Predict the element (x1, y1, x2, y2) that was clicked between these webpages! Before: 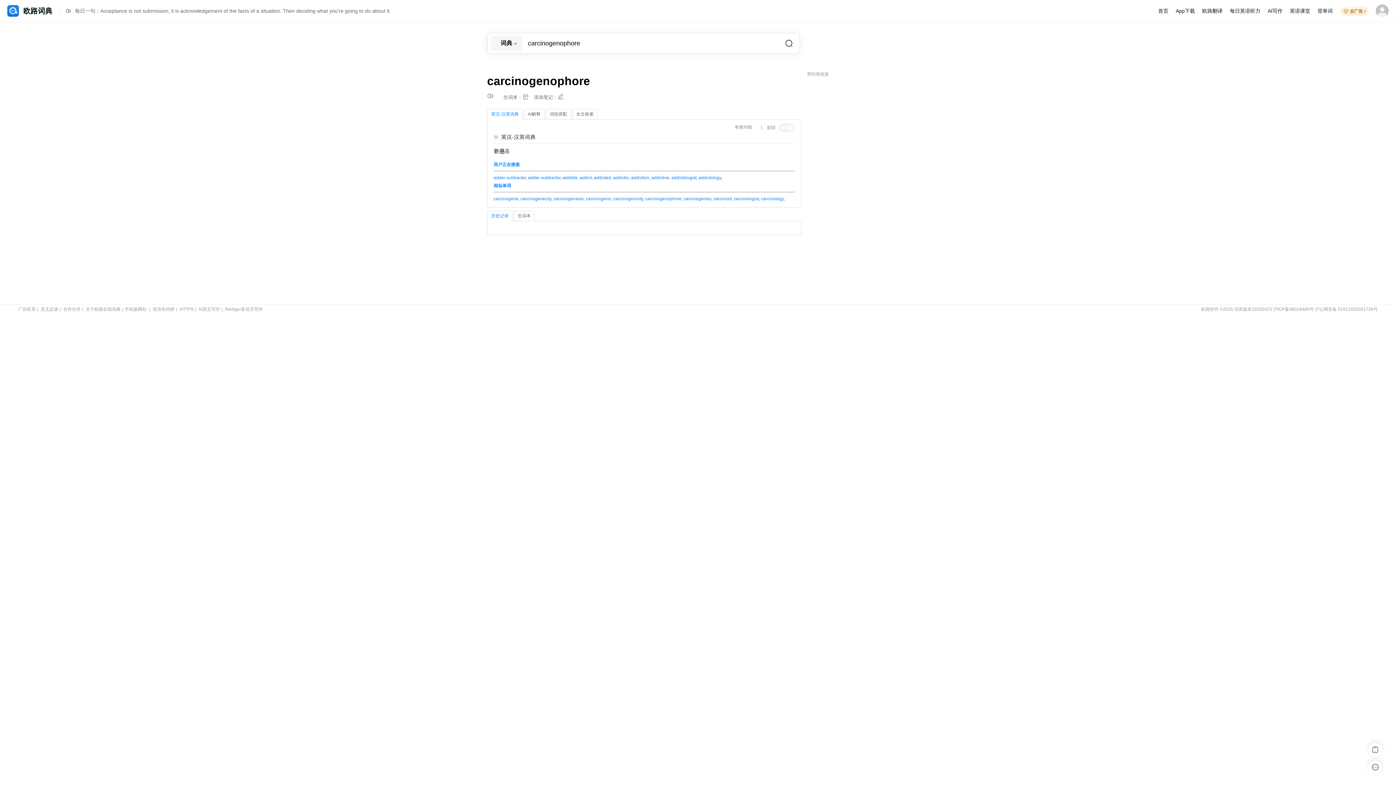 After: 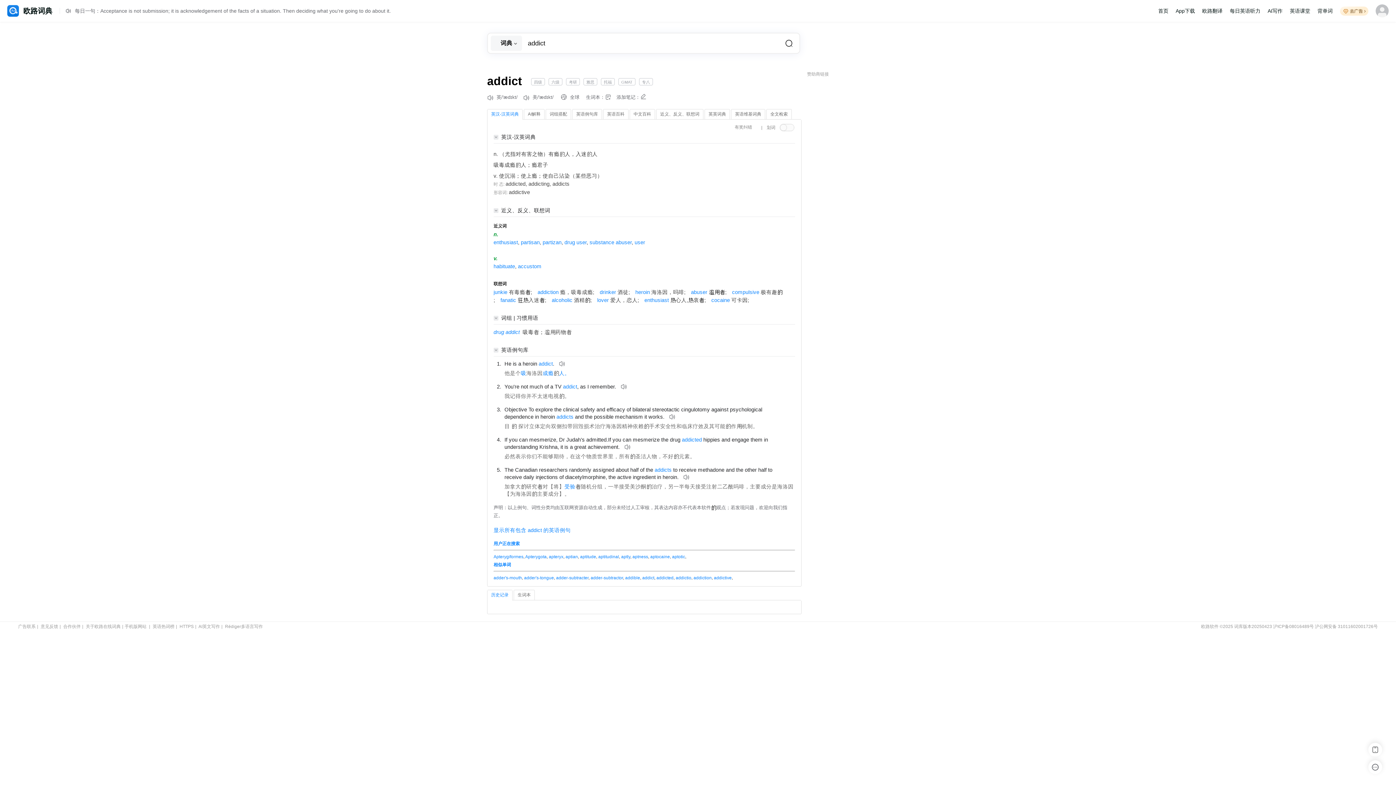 Action: bbox: (579, 175, 591, 180) label: addict